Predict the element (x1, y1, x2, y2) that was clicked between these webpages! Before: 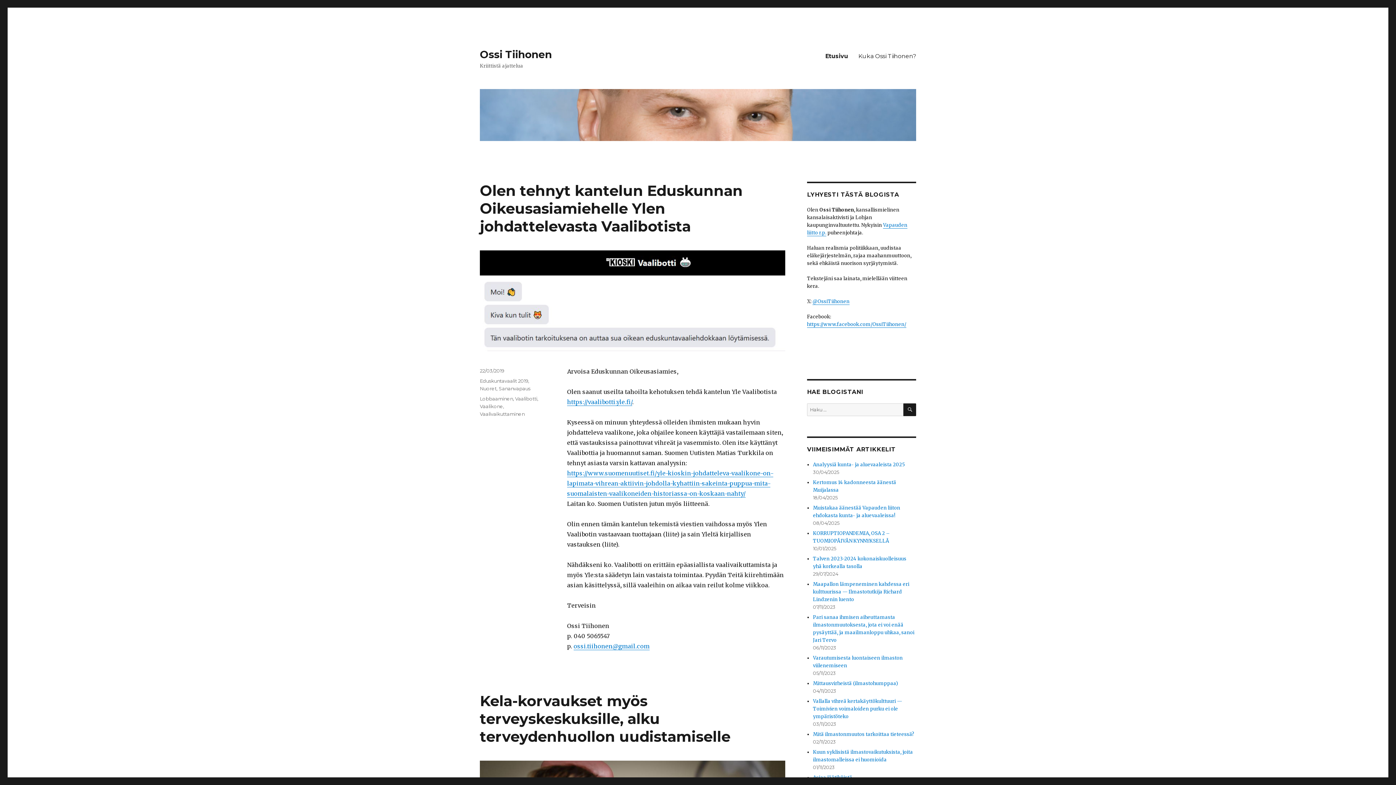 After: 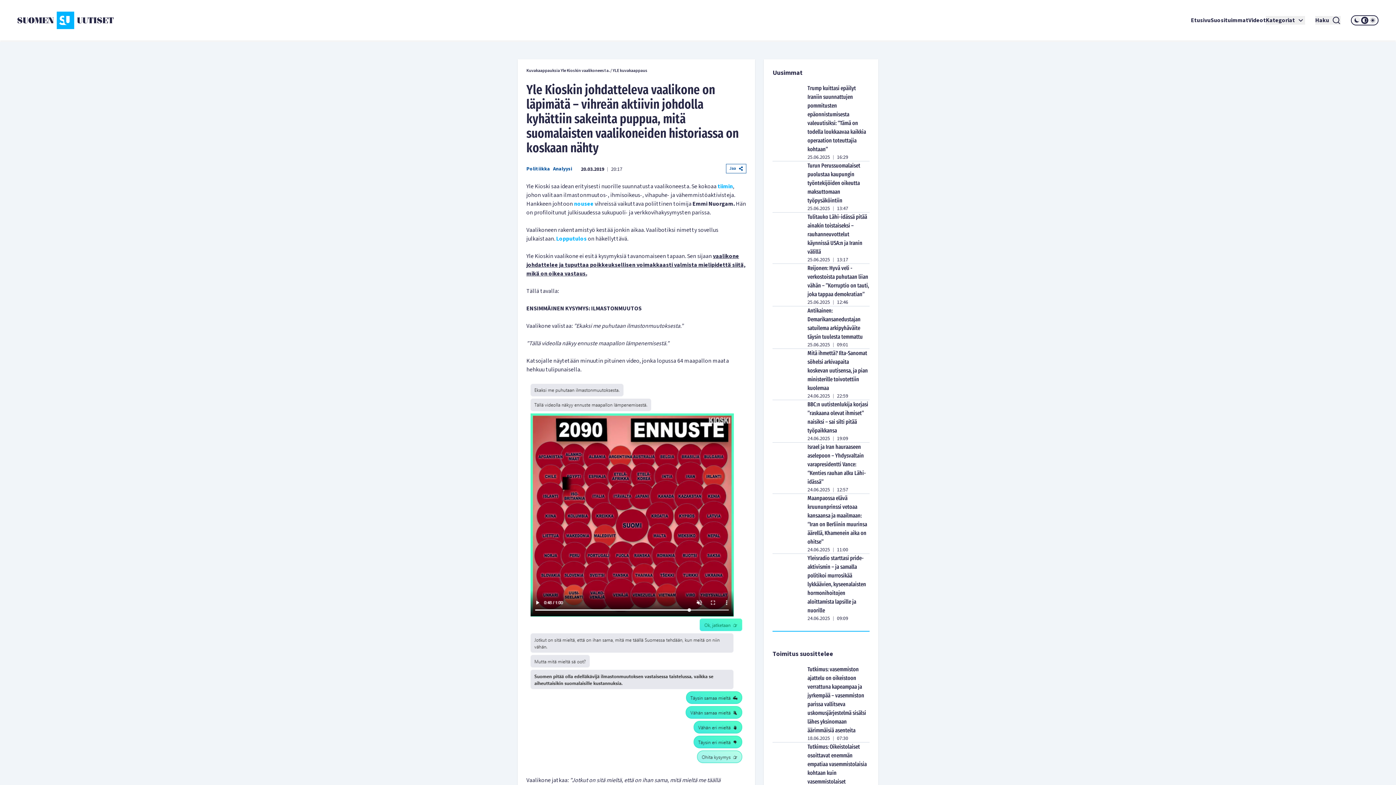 Action: label: https://www.suomenuutiset.fi/yle-kioskin-johdatteleva-vaalikone-on-lapimata-vihrean-aktiivin-johdolla-kyhattiin-sakeinta-puppua-mita-suomalaisten-vaalikoneiden-historiassa-on-koskaan-nahty/ bbox: (567, 469, 773, 497)